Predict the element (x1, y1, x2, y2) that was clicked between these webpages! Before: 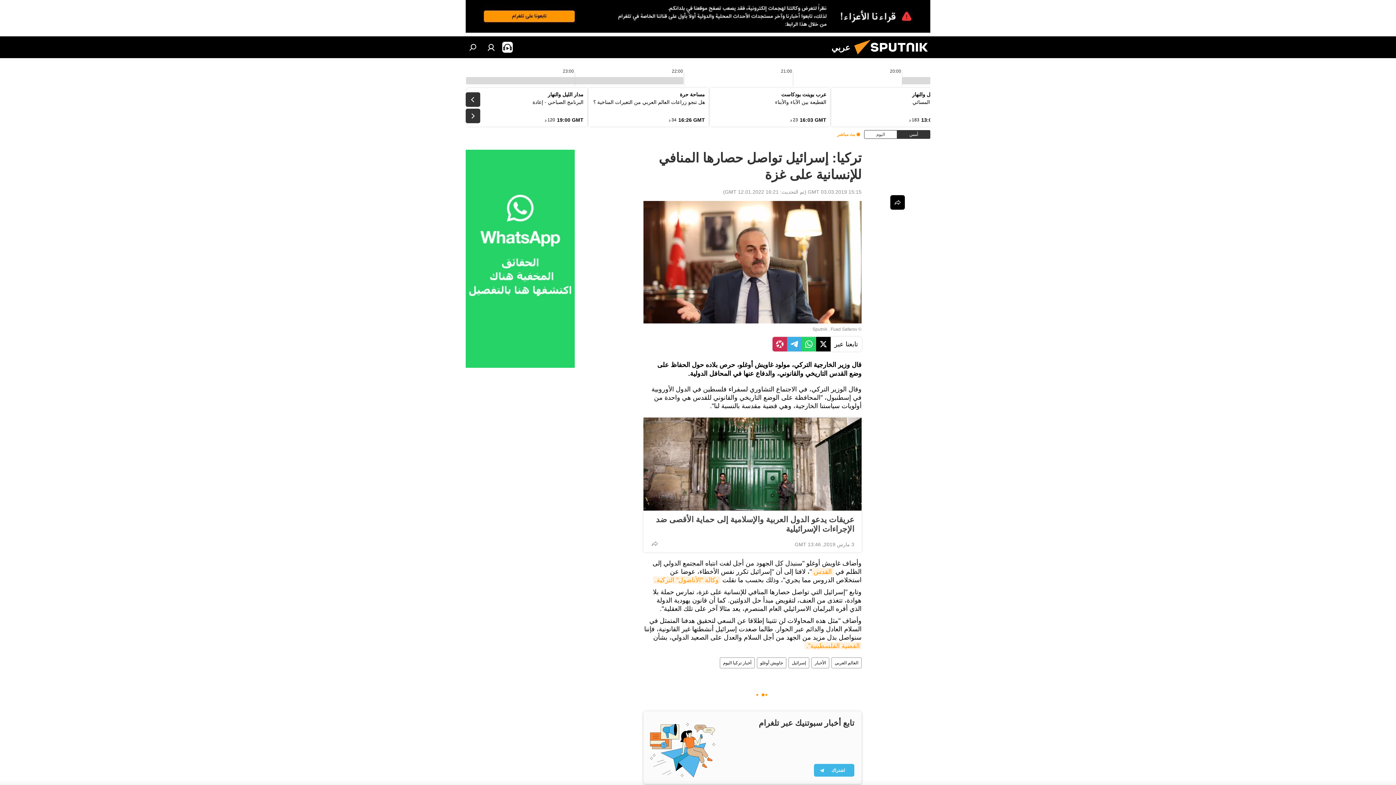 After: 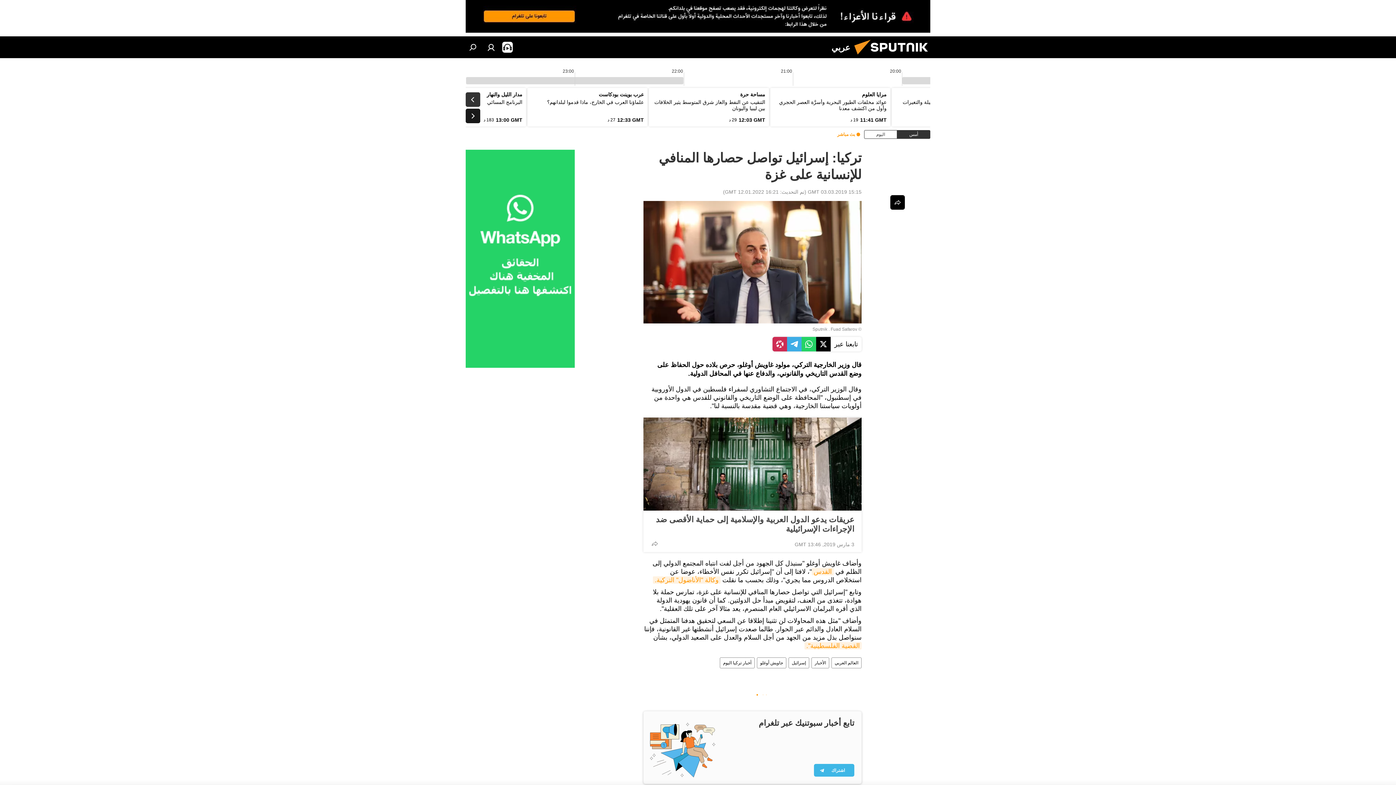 Action: bbox: (465, 108, 480, 123)